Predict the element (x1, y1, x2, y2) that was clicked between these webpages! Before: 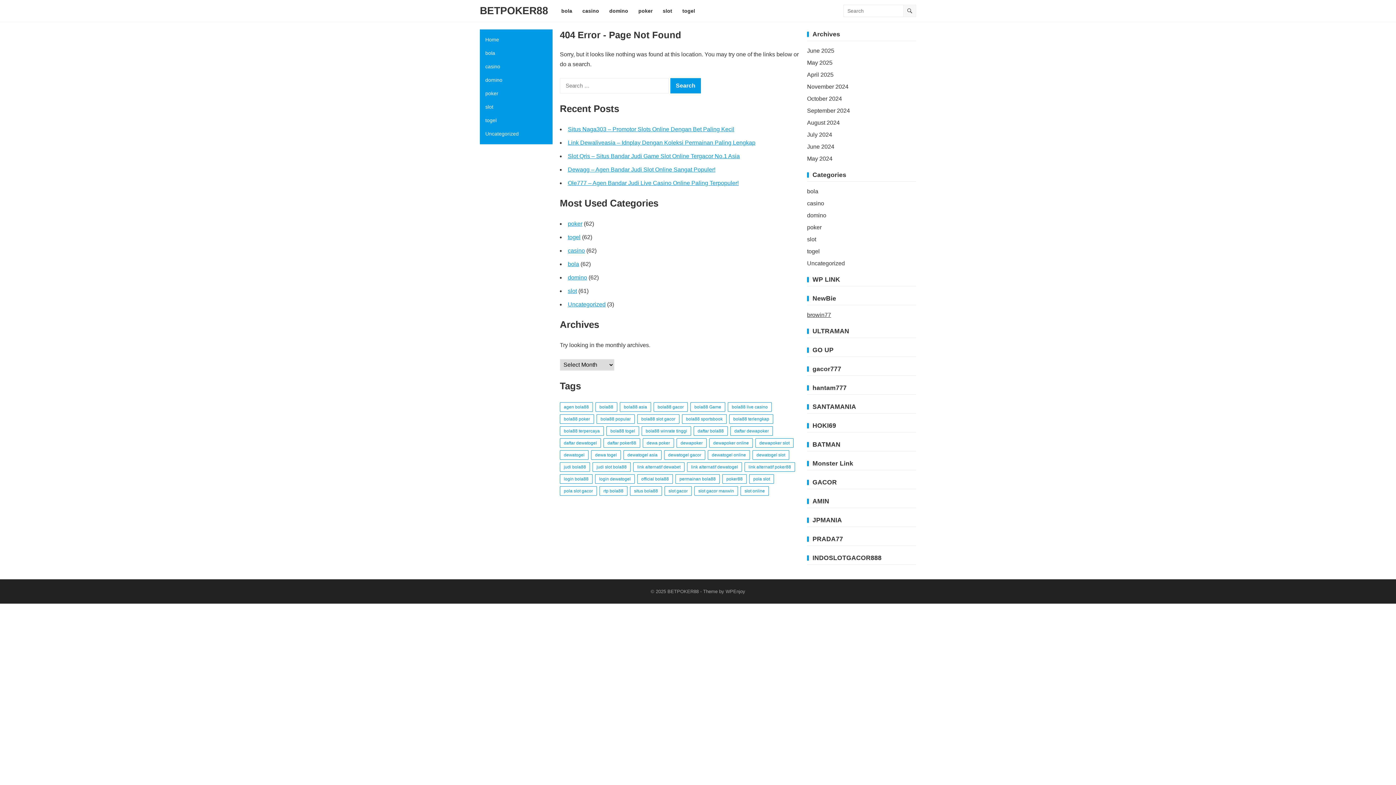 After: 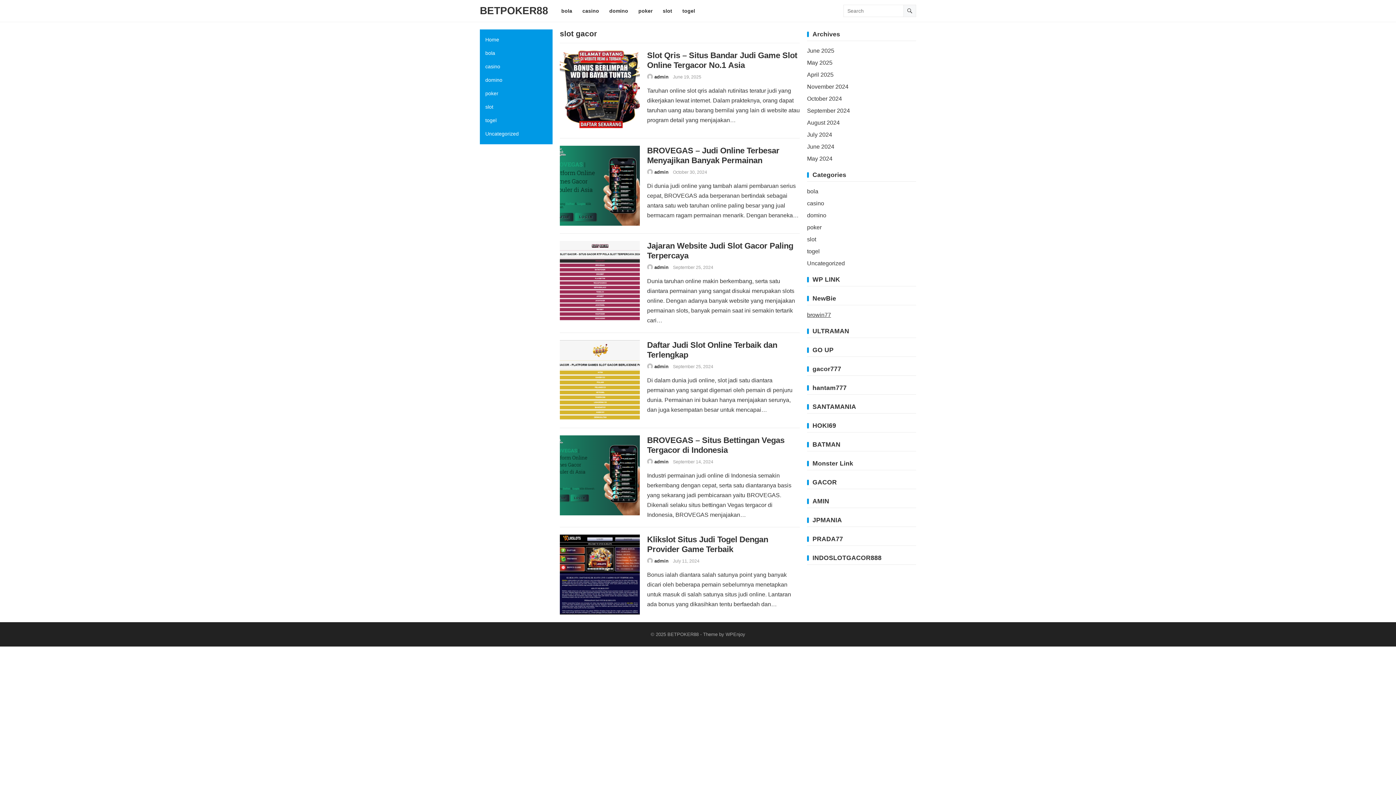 Action: label: slot gacor (6 items) bbox: (664, 486, 692, 496)